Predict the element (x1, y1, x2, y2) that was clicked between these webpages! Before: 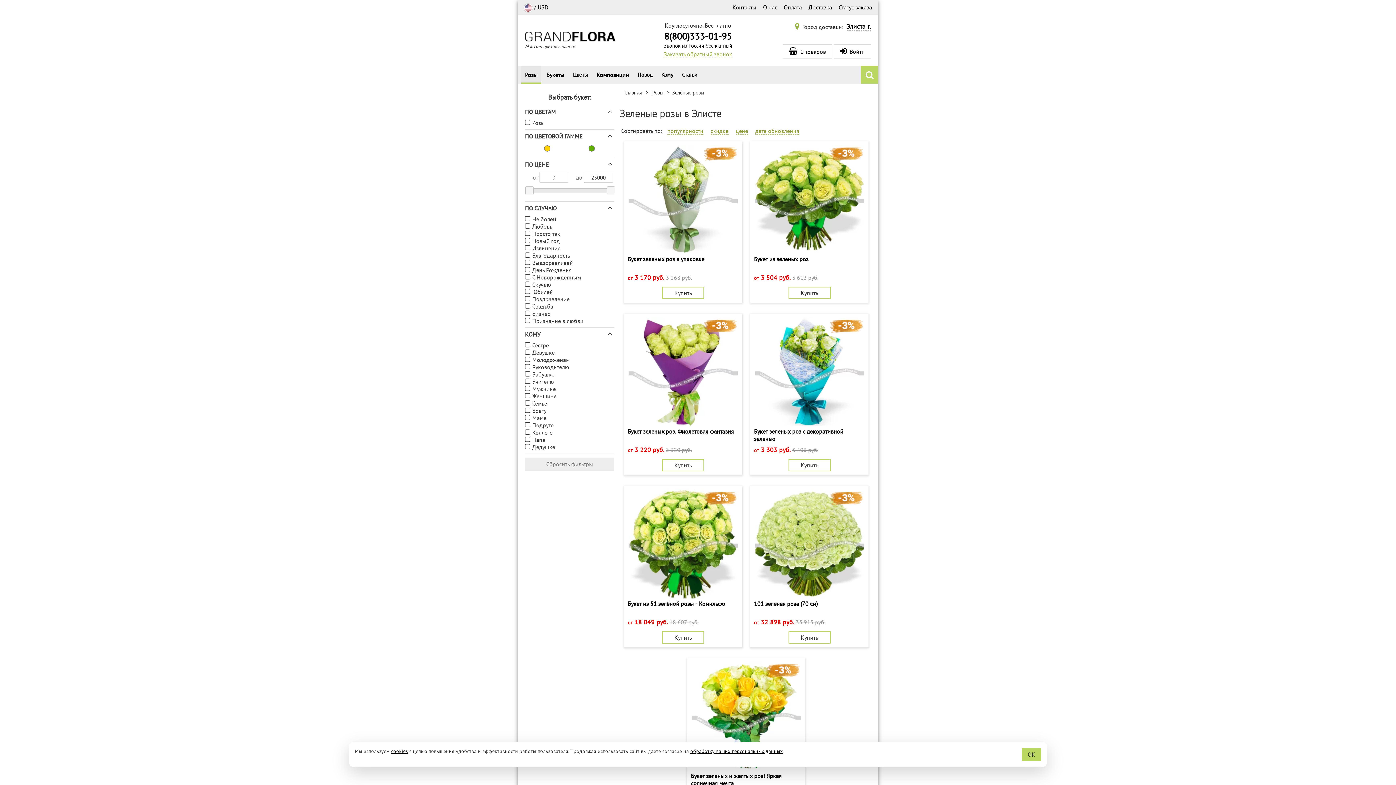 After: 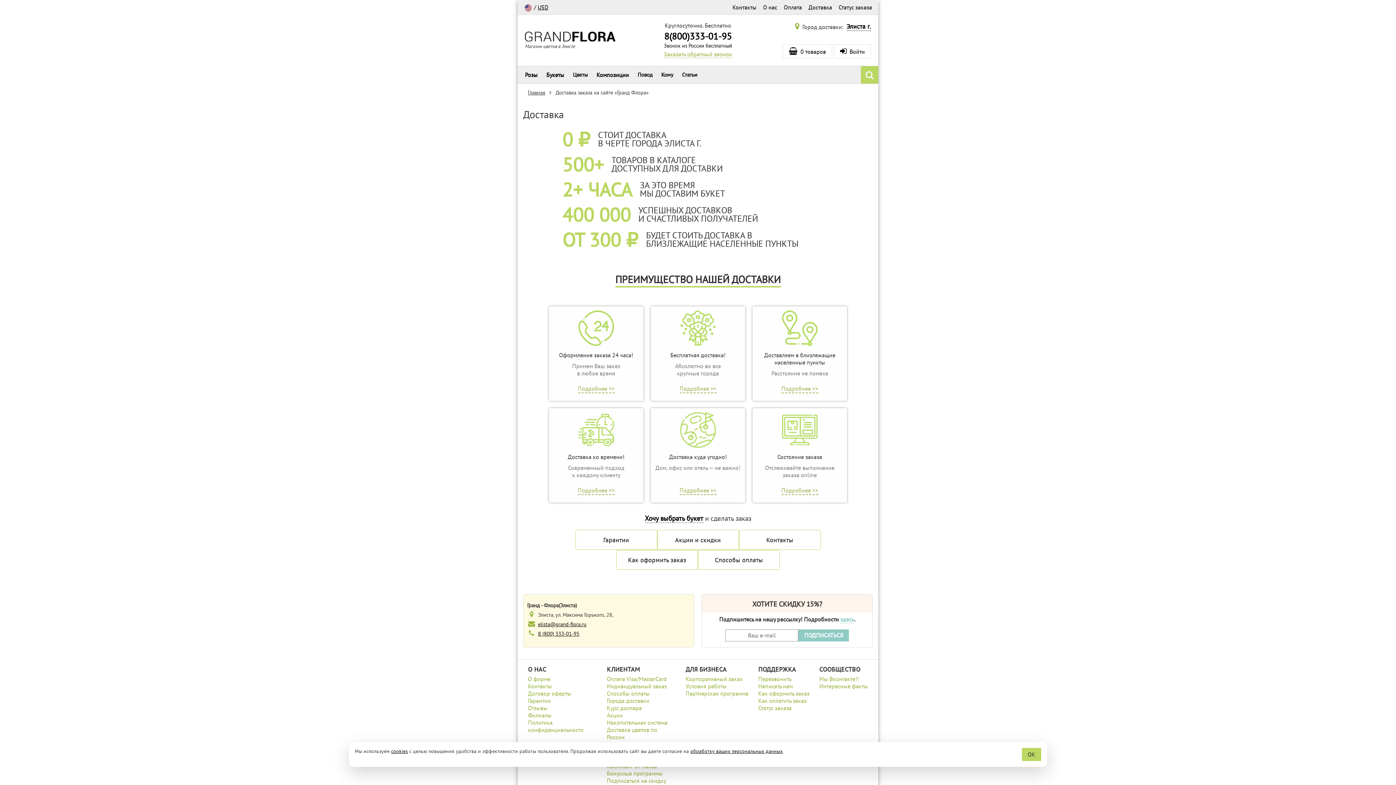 Action: label: Доставка bbox: (808, 3, 832, 10)